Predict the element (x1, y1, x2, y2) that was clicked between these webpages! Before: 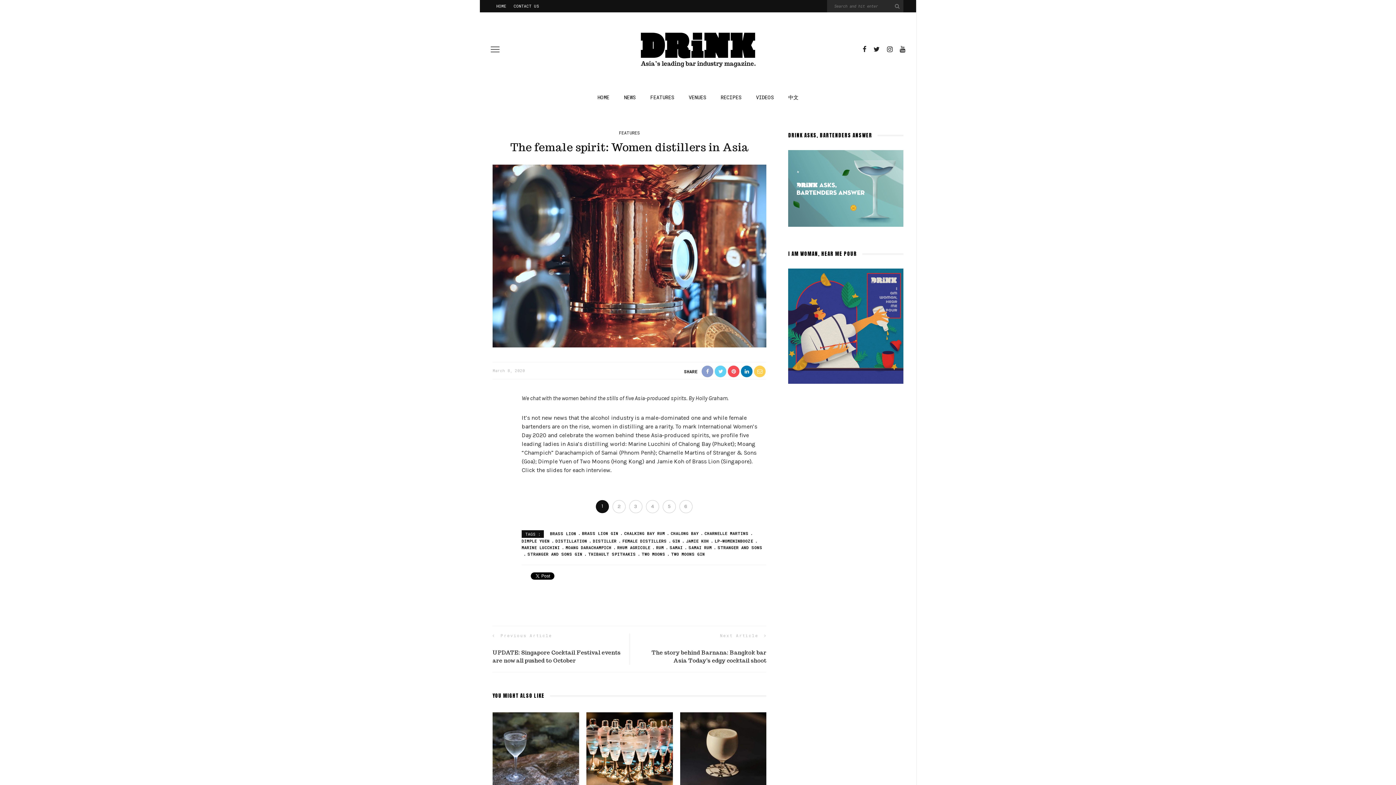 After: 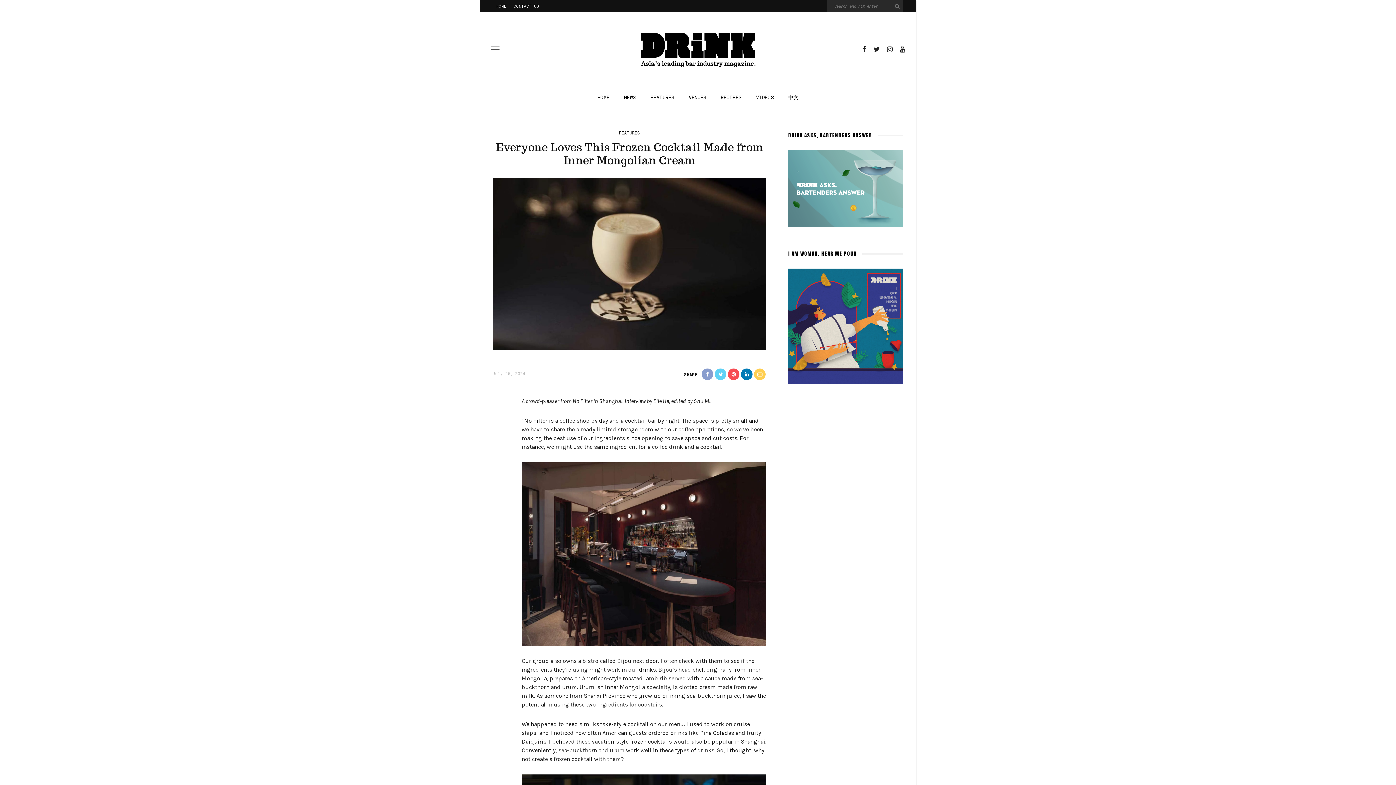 Action: bbox: (680, 747, 766, 754)